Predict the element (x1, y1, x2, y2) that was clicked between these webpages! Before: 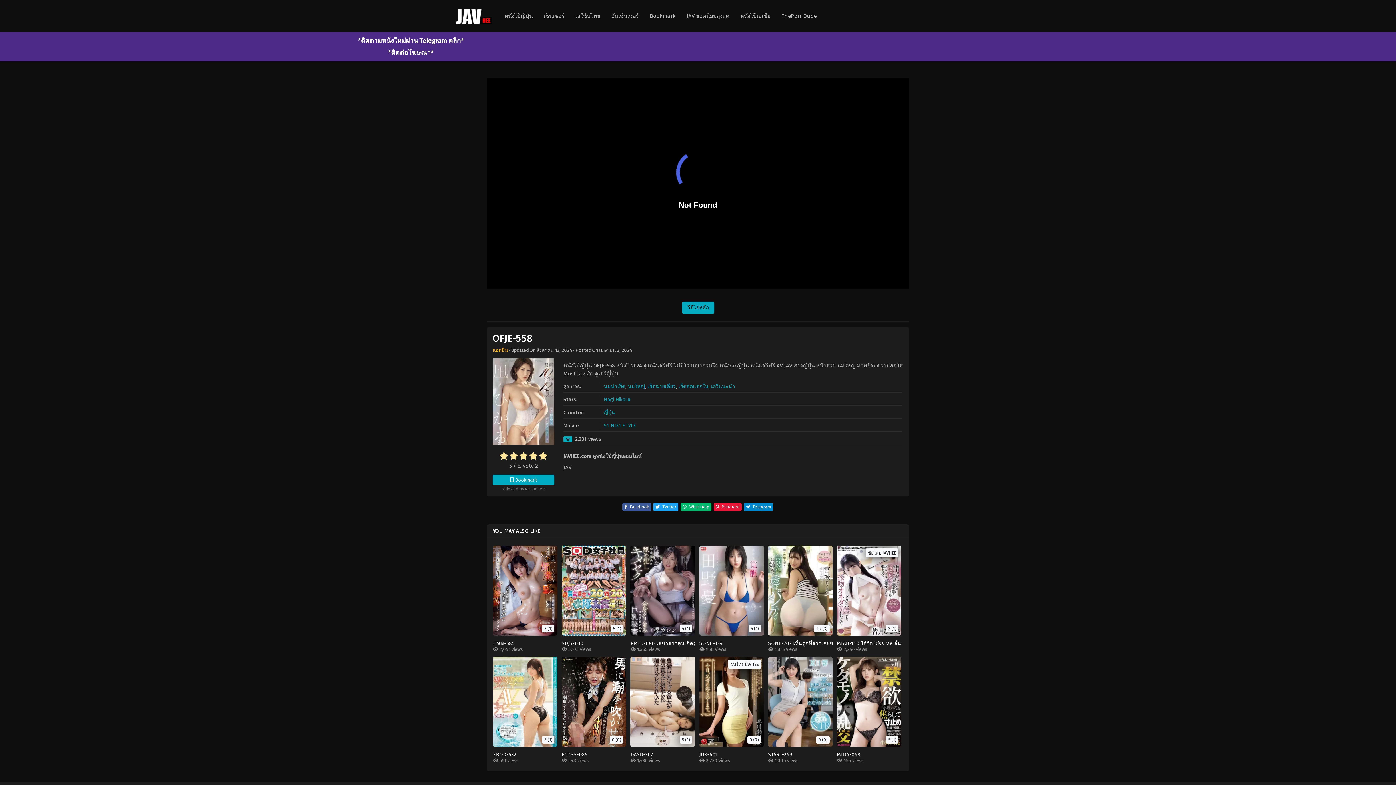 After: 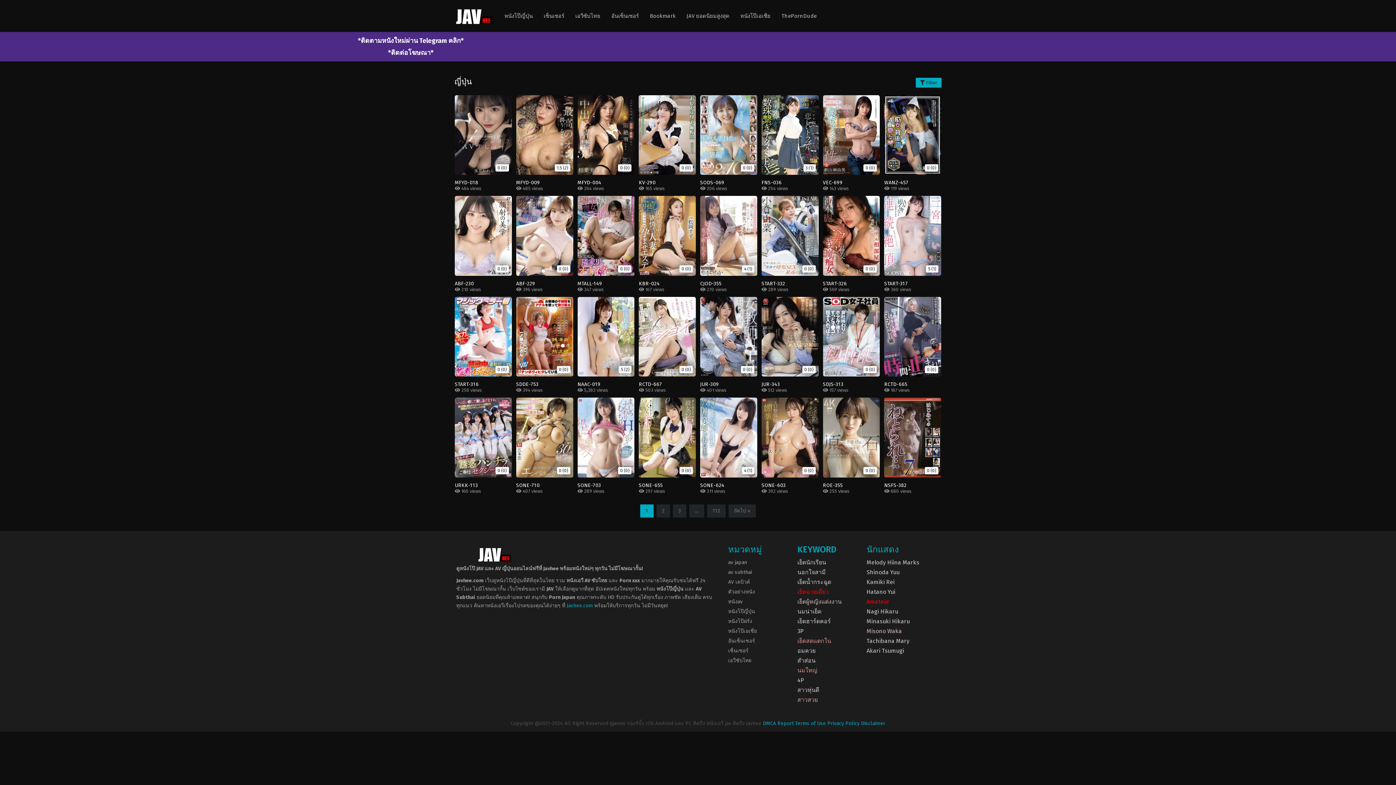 Action: label: ญี่ปุ่น bbox: (604, 409, 615, 416)